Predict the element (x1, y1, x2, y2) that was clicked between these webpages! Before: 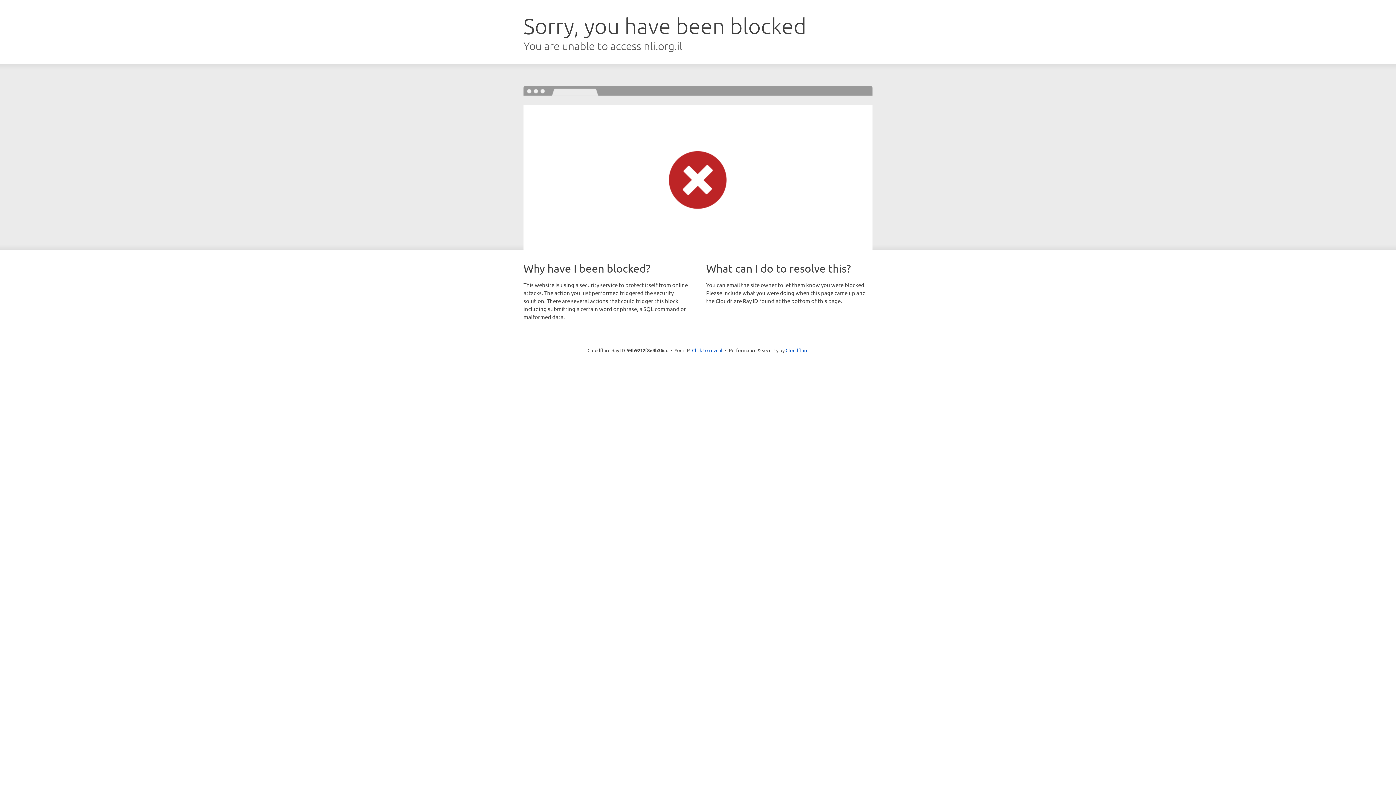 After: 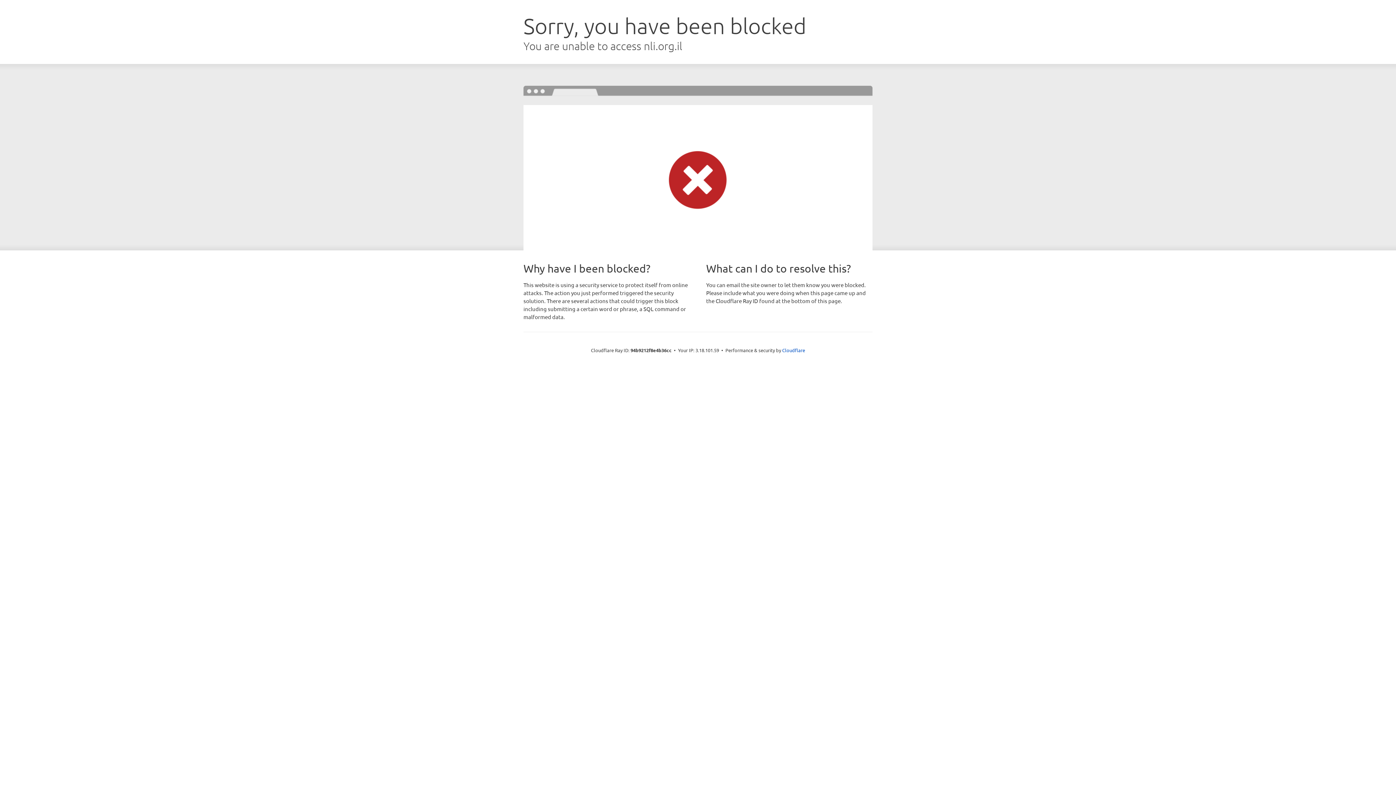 Action: bbox: (692, 346, 722, 353) label: Click to reveal